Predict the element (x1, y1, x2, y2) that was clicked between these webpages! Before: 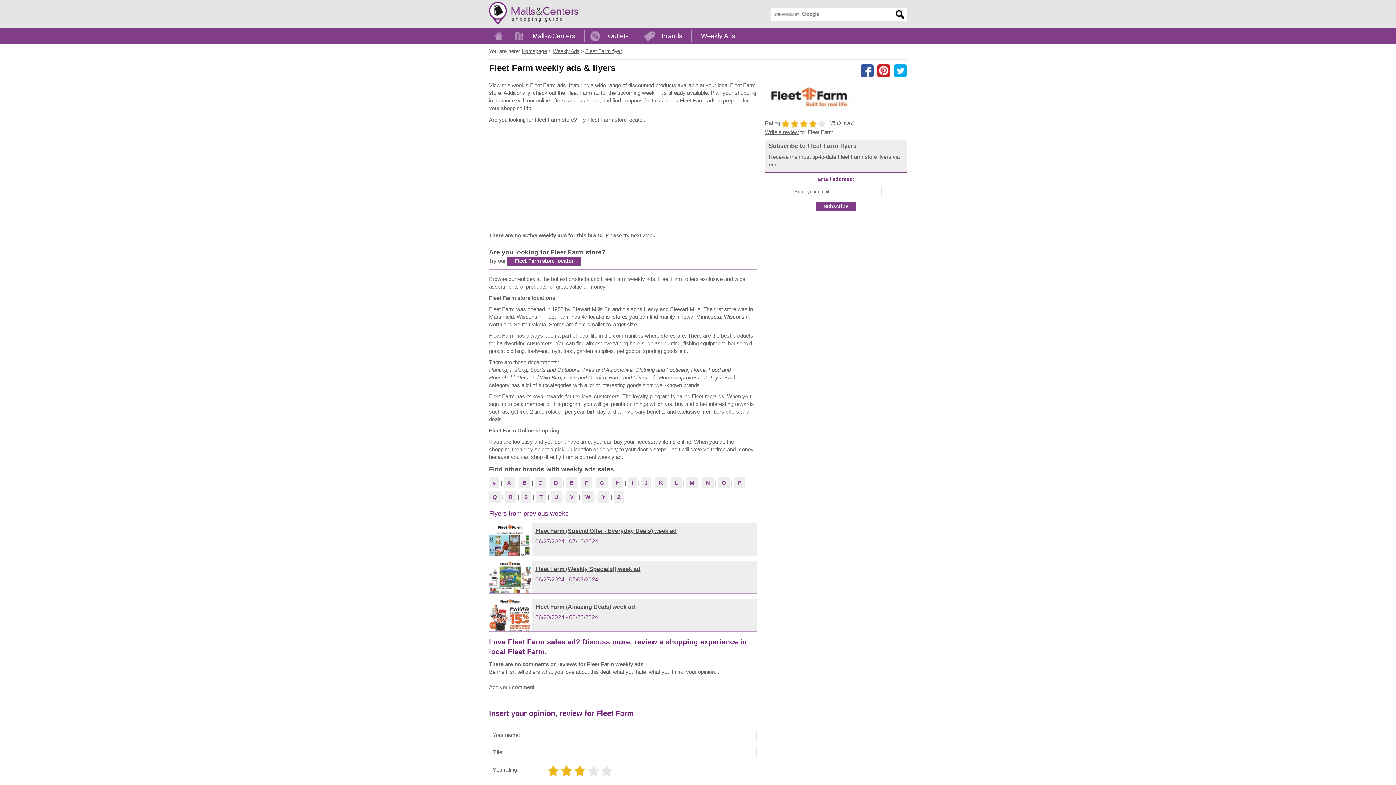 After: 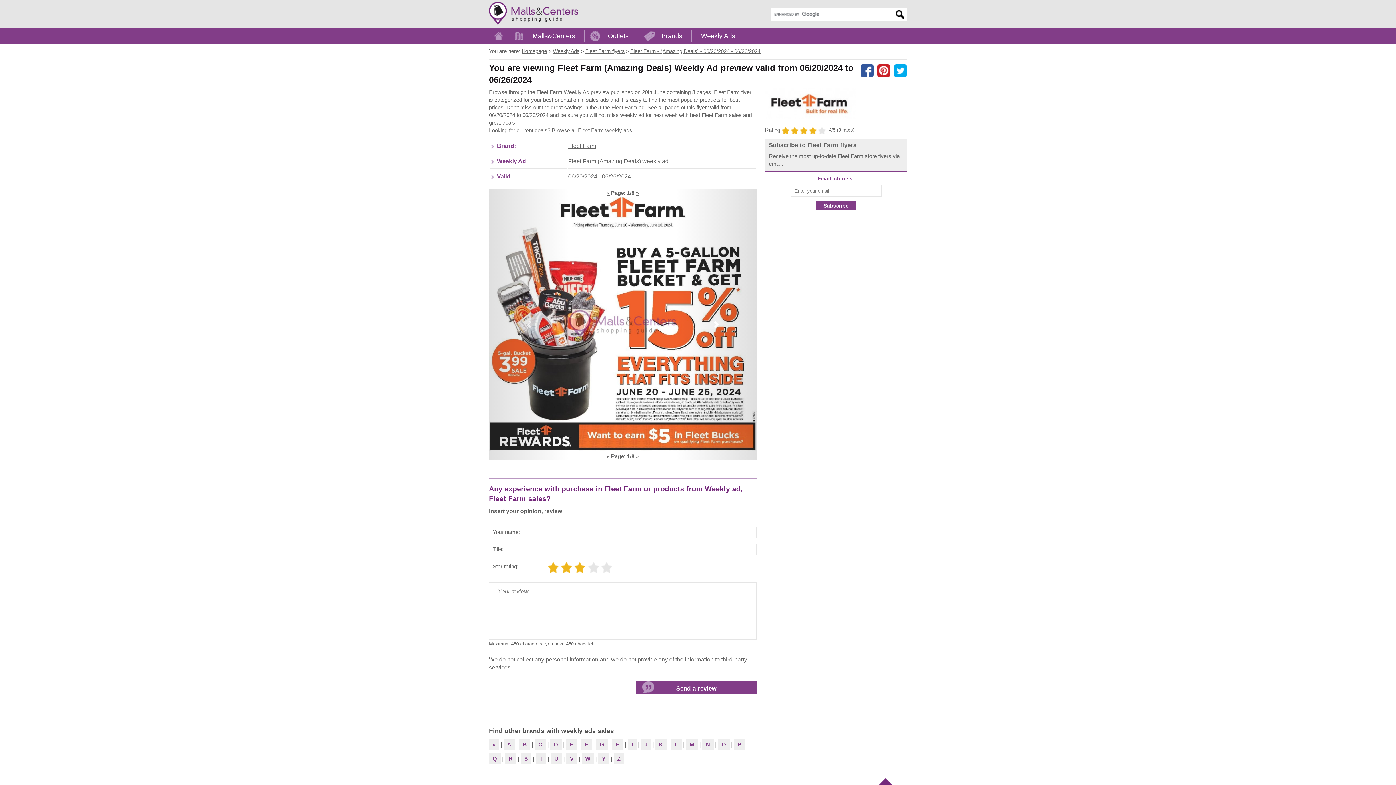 Action: bbox: (535, 603, 635, 610) label: Fleet Farm (Amazing Deals) week ad